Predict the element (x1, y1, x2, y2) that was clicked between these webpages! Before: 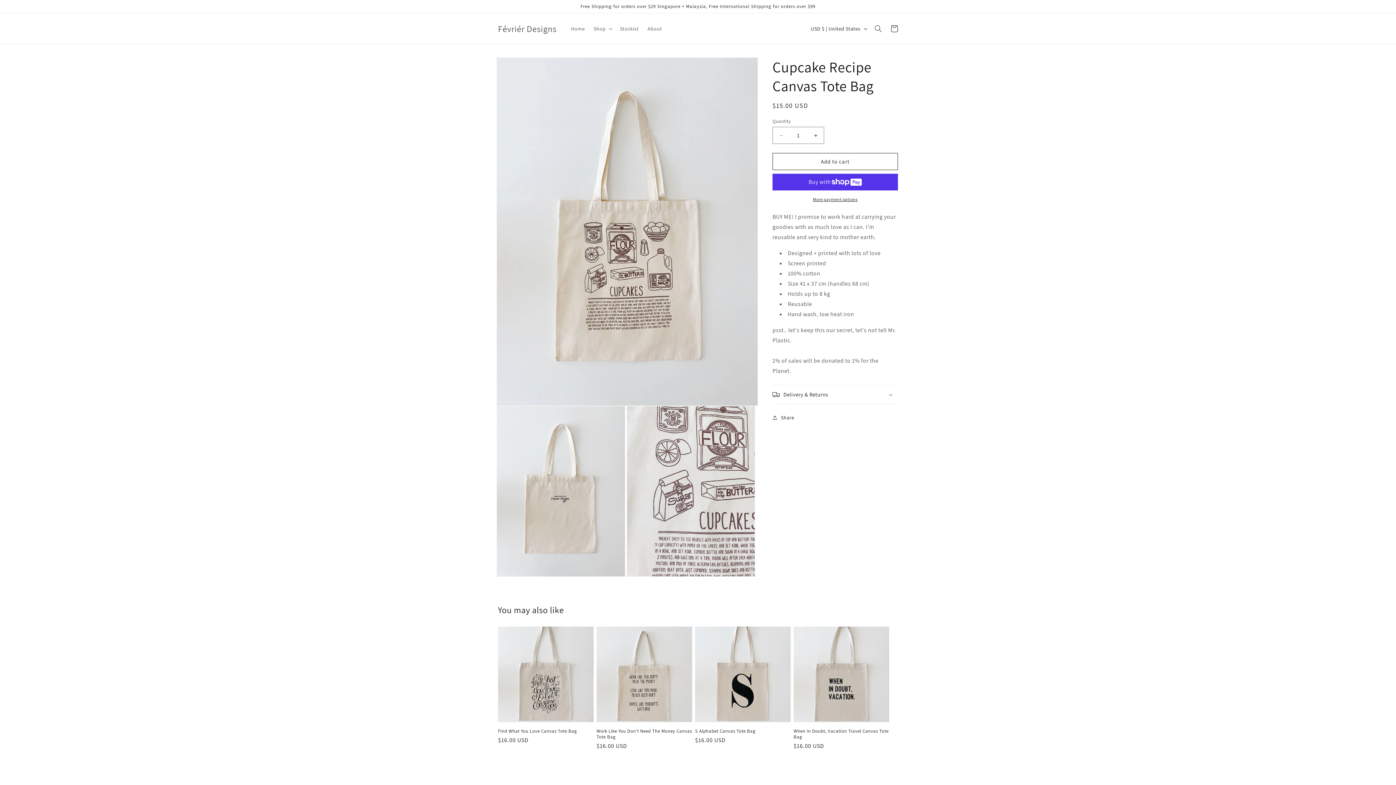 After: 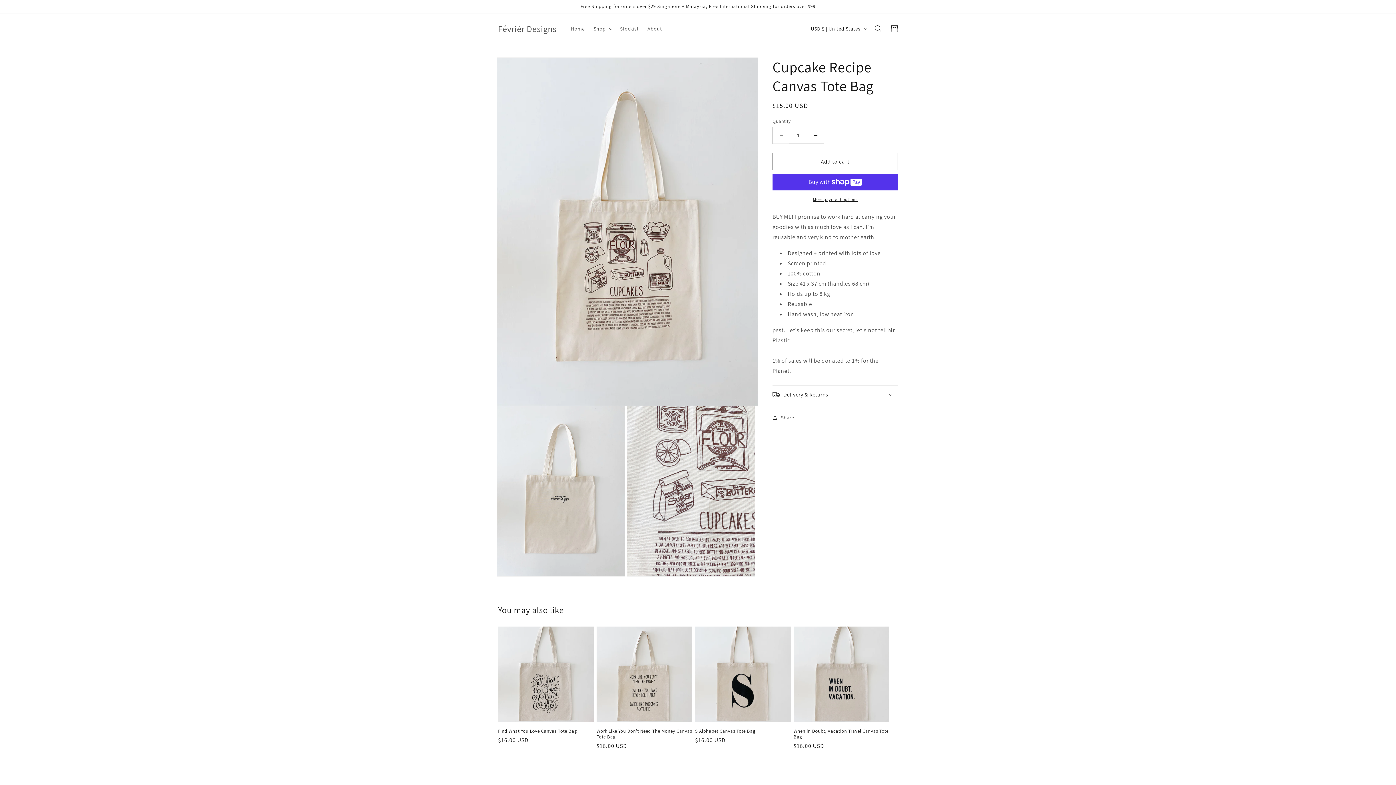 Action: label: Decrease quantity for Cupcake Recipe Canvas Tote Bag bbox: (773, 126, 789, 144)